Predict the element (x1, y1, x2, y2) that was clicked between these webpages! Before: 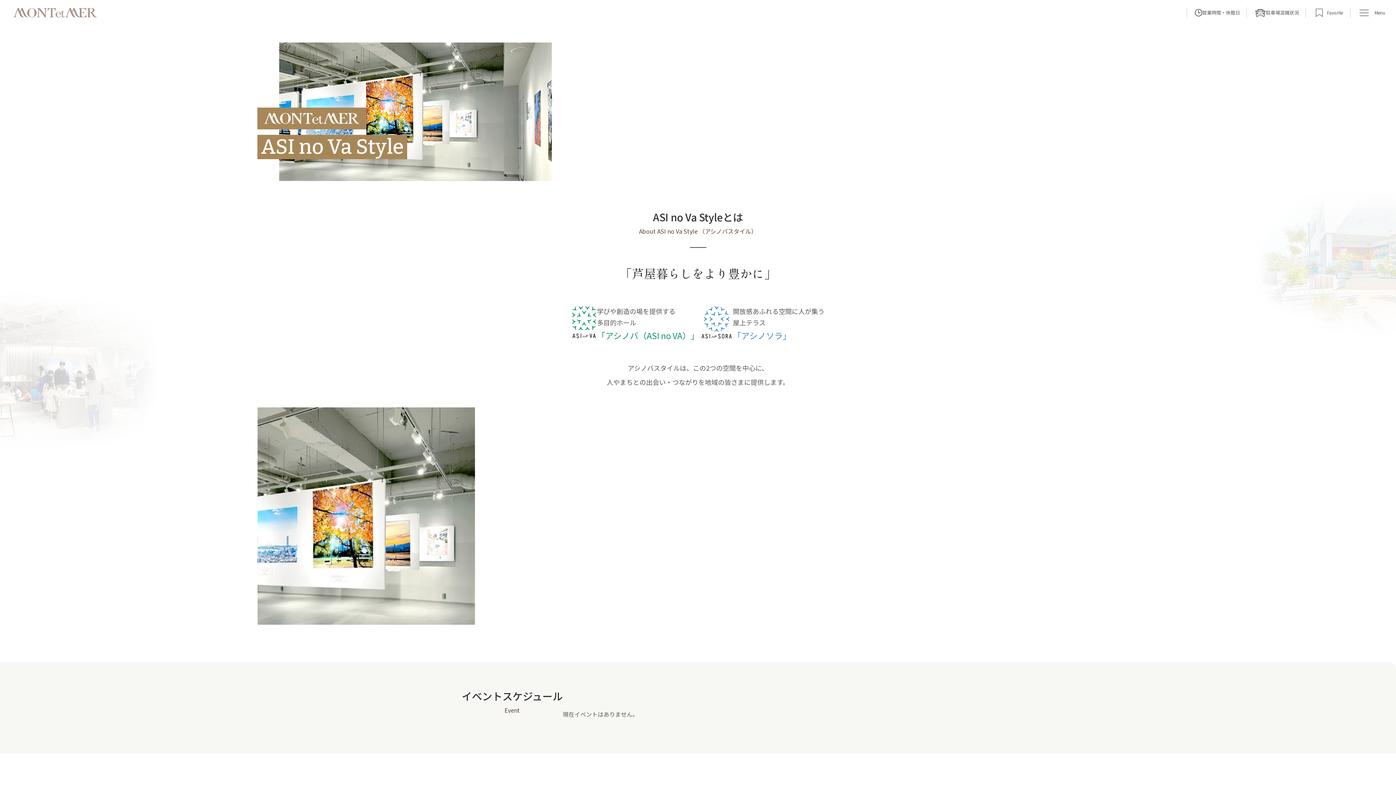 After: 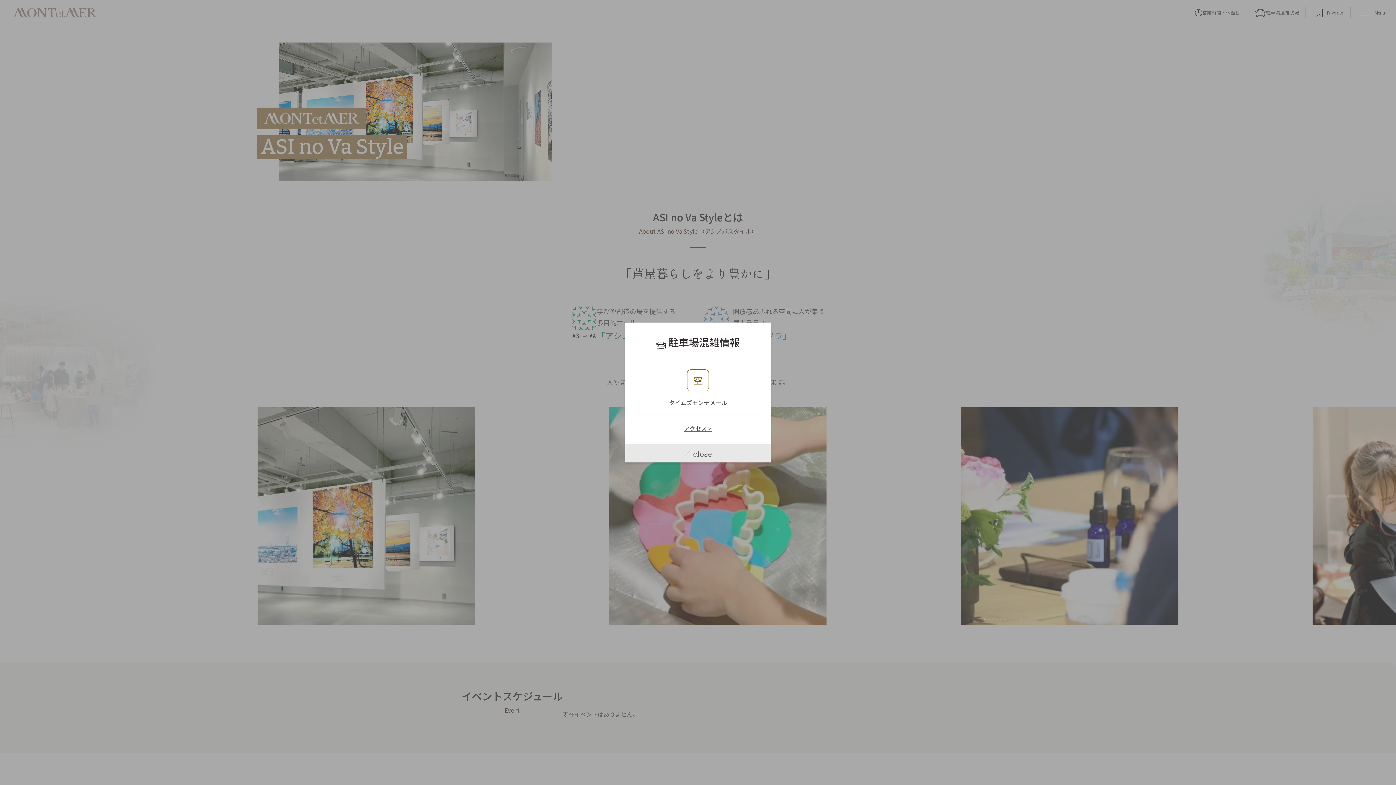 Action: bbox: (1266, 8, 1299, 16) label: 駐車場混雑状況